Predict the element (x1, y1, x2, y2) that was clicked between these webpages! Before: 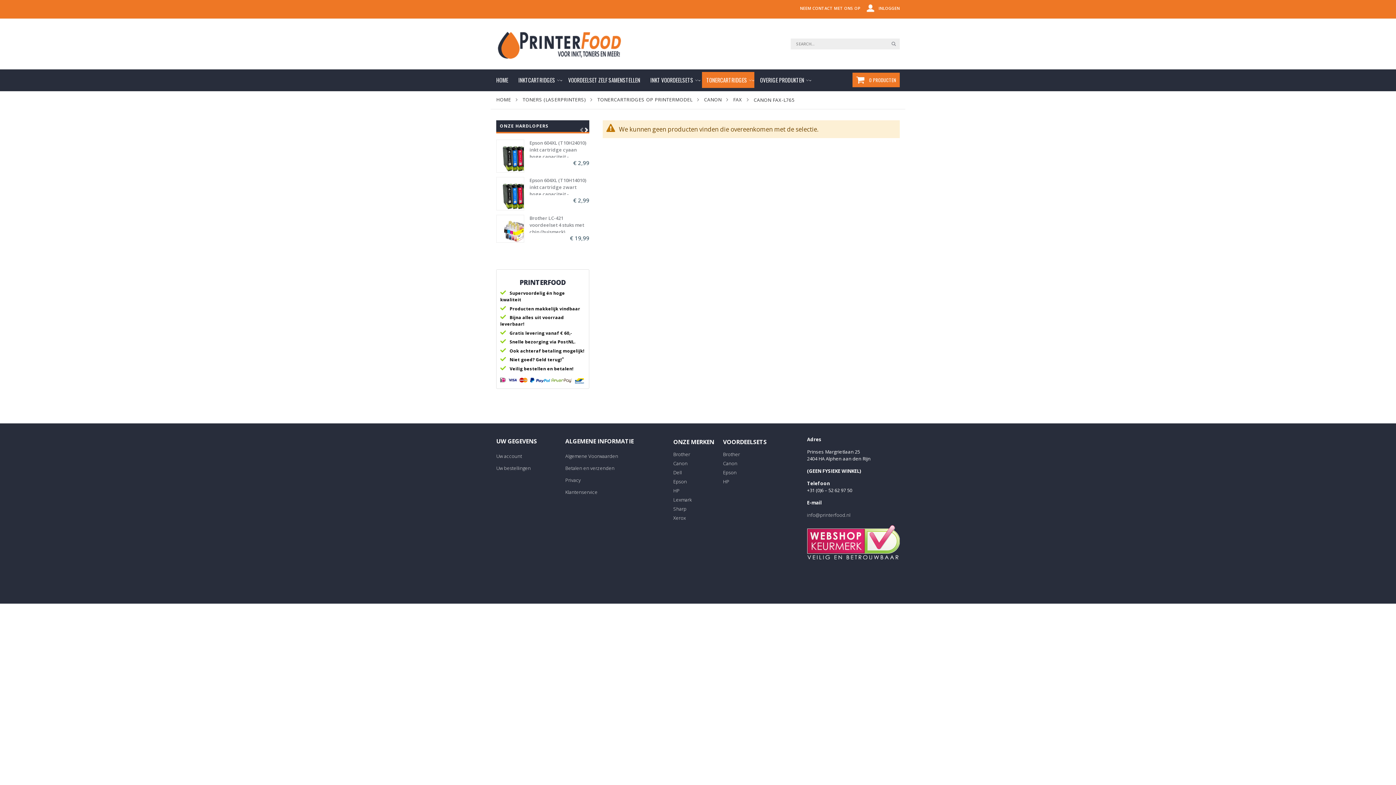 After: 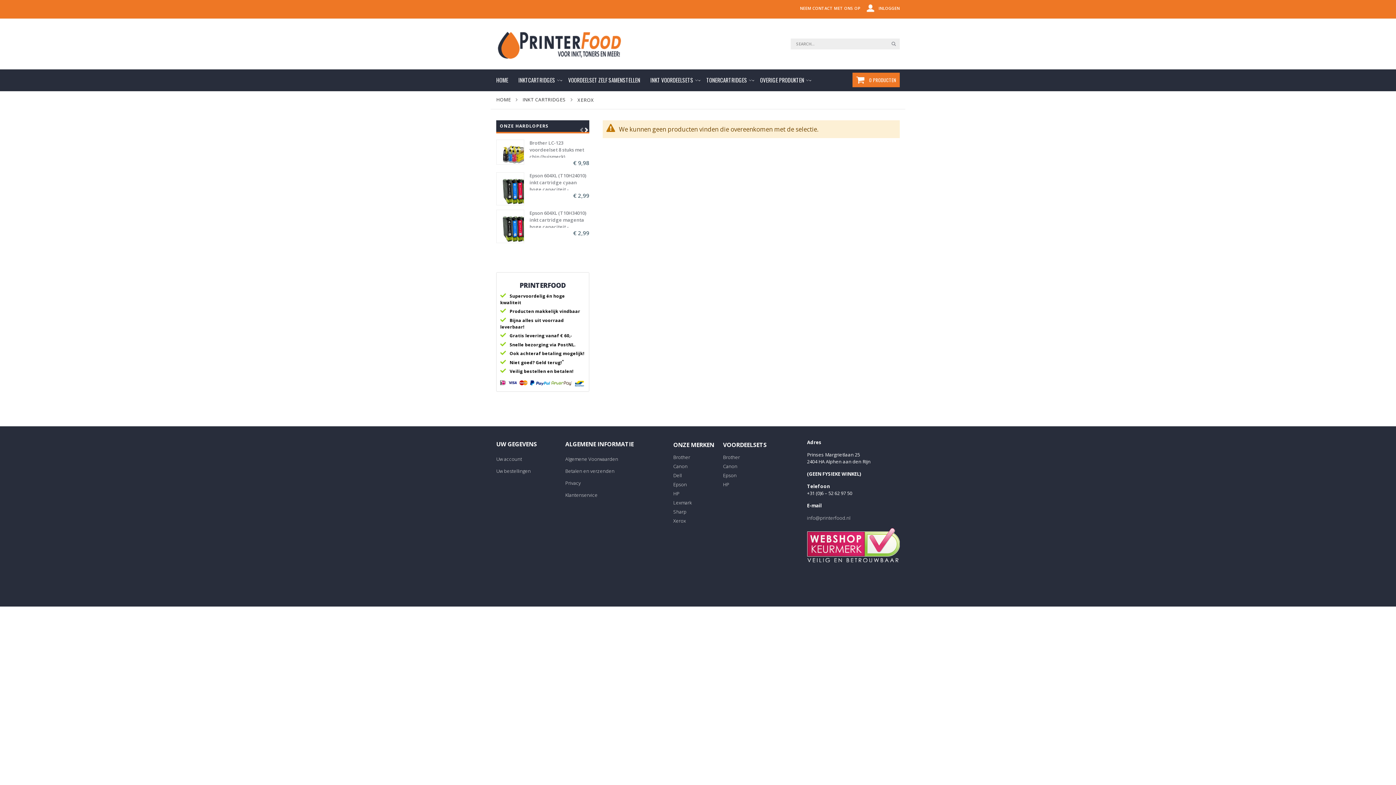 Action: label: Xerox bbox: (673, 513, 714, 522)